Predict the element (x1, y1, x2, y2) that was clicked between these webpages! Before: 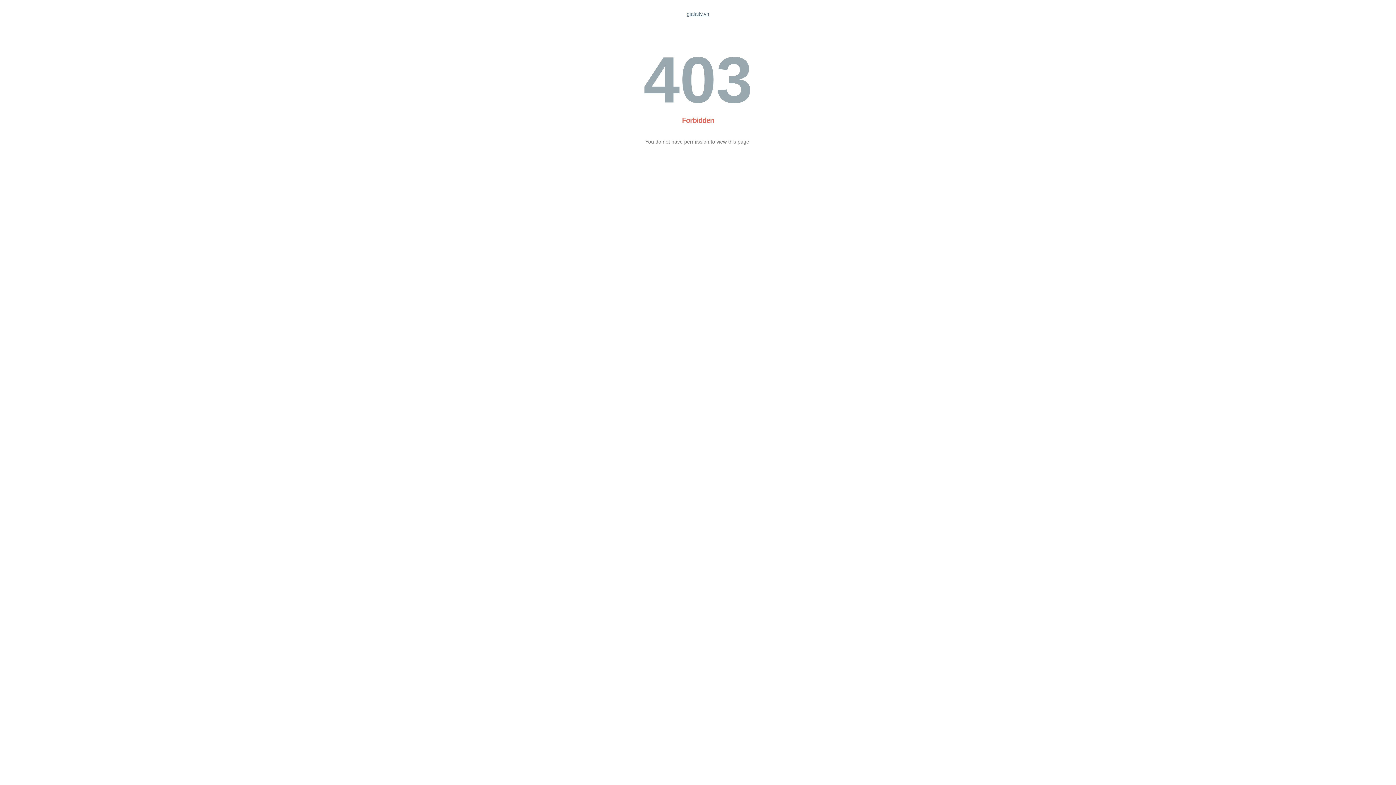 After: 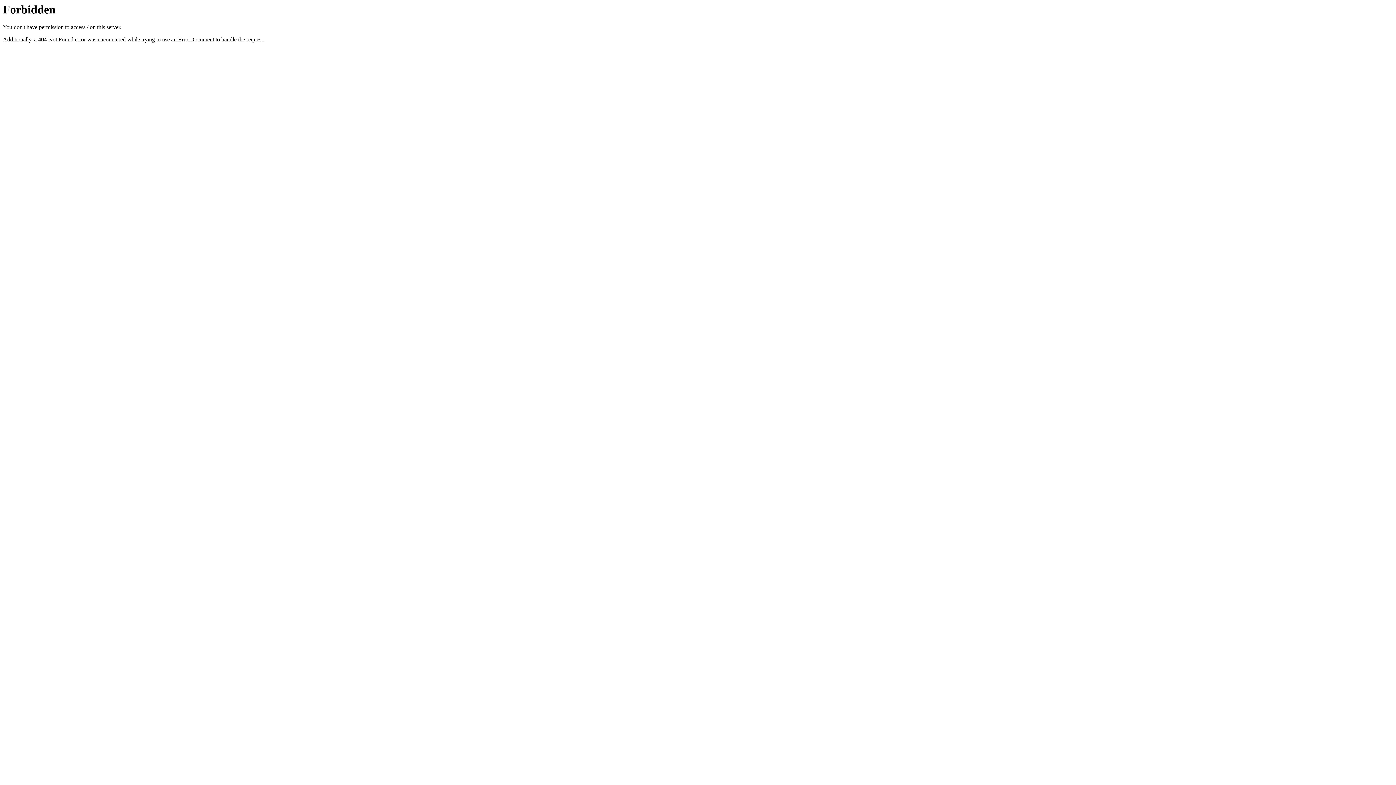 Action: bbox: (686, 10, 709, 16) label: gialaitv.vn